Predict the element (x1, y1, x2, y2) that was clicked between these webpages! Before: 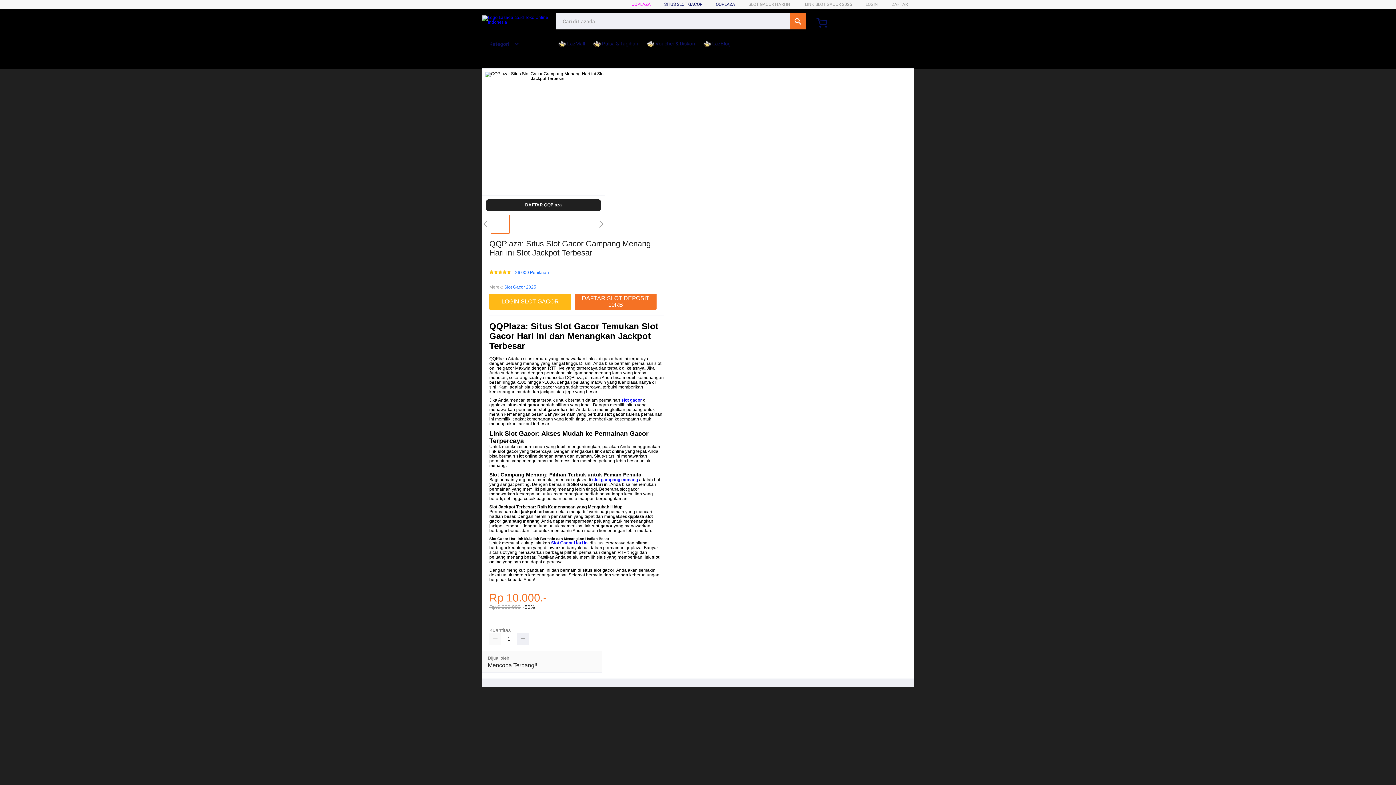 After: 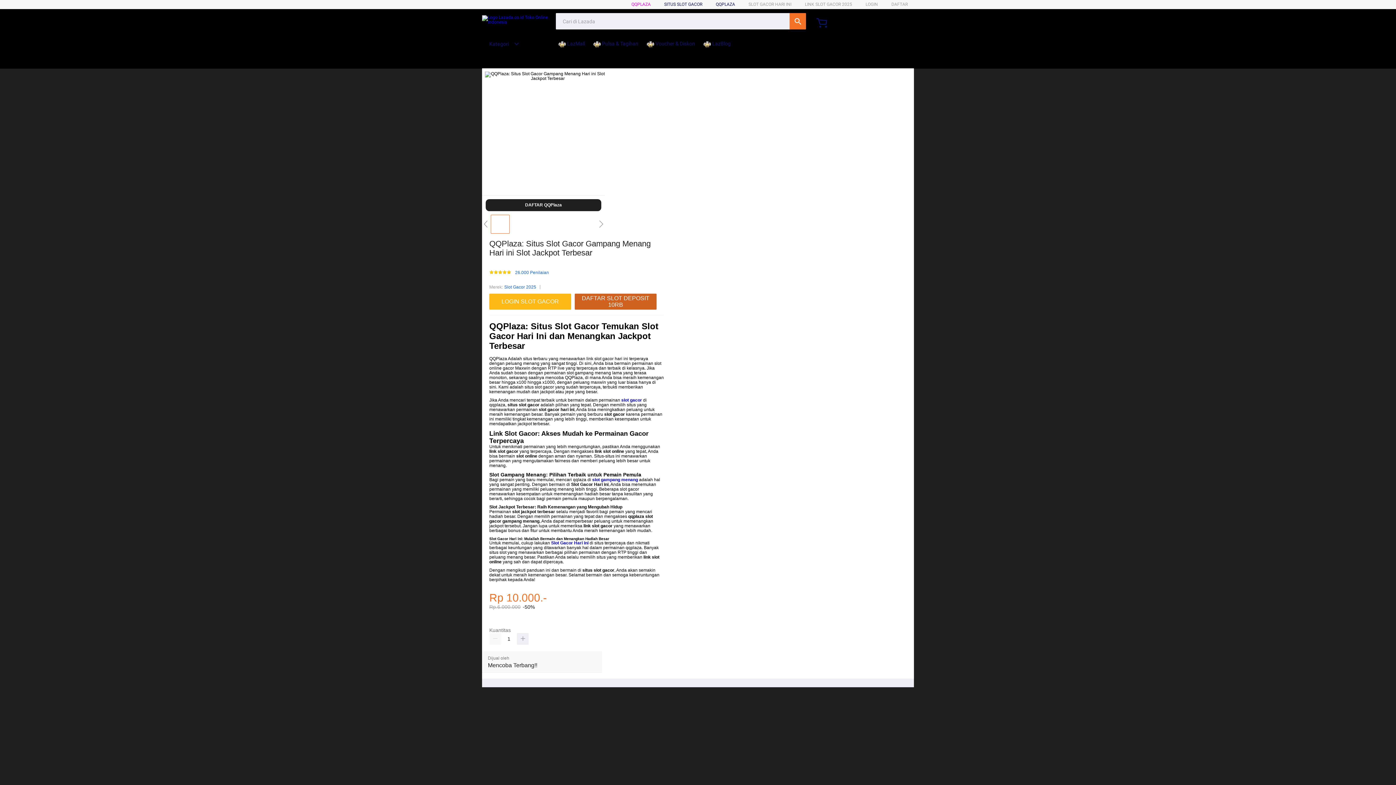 Action: bbox: (574, 293, 656, 309) label: DAFTAR SLOT DEPOSIT 10RB